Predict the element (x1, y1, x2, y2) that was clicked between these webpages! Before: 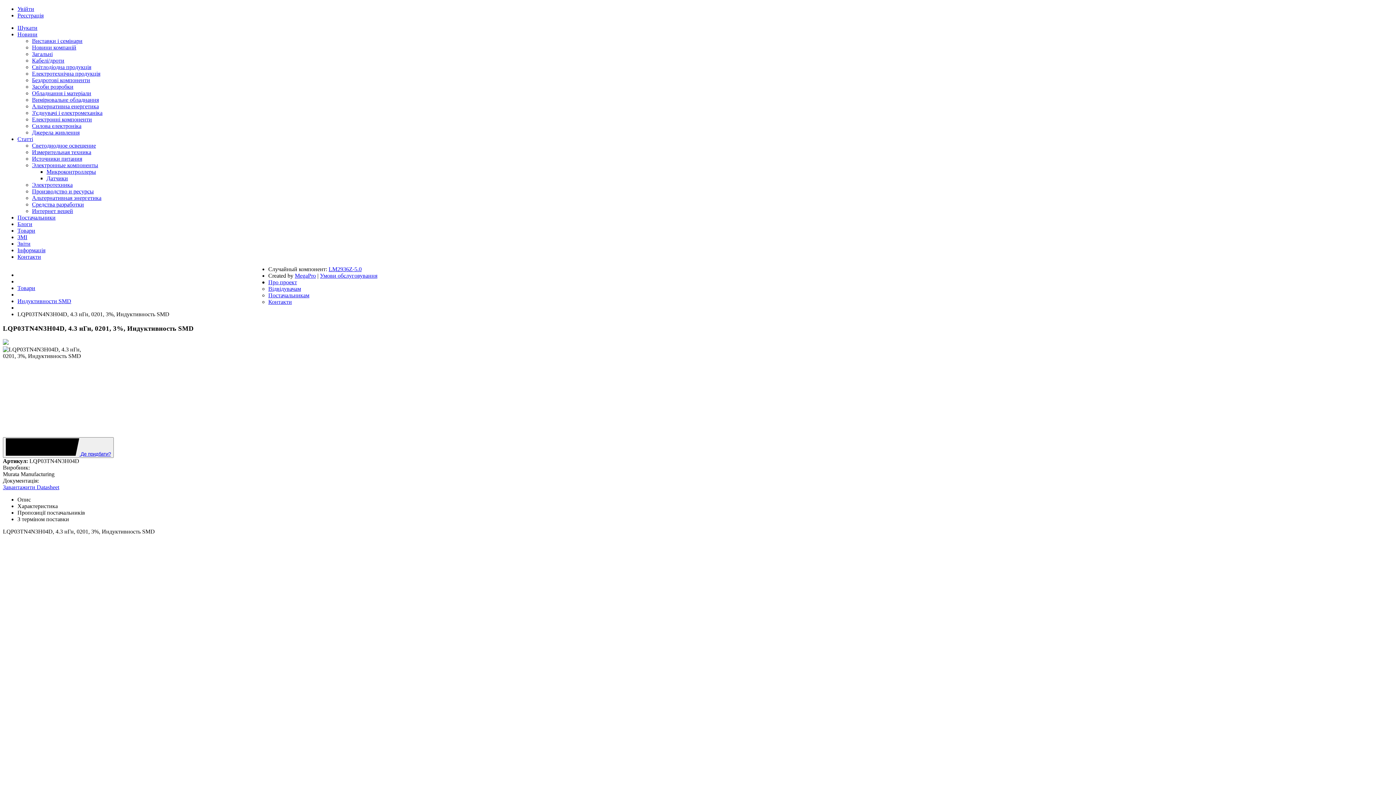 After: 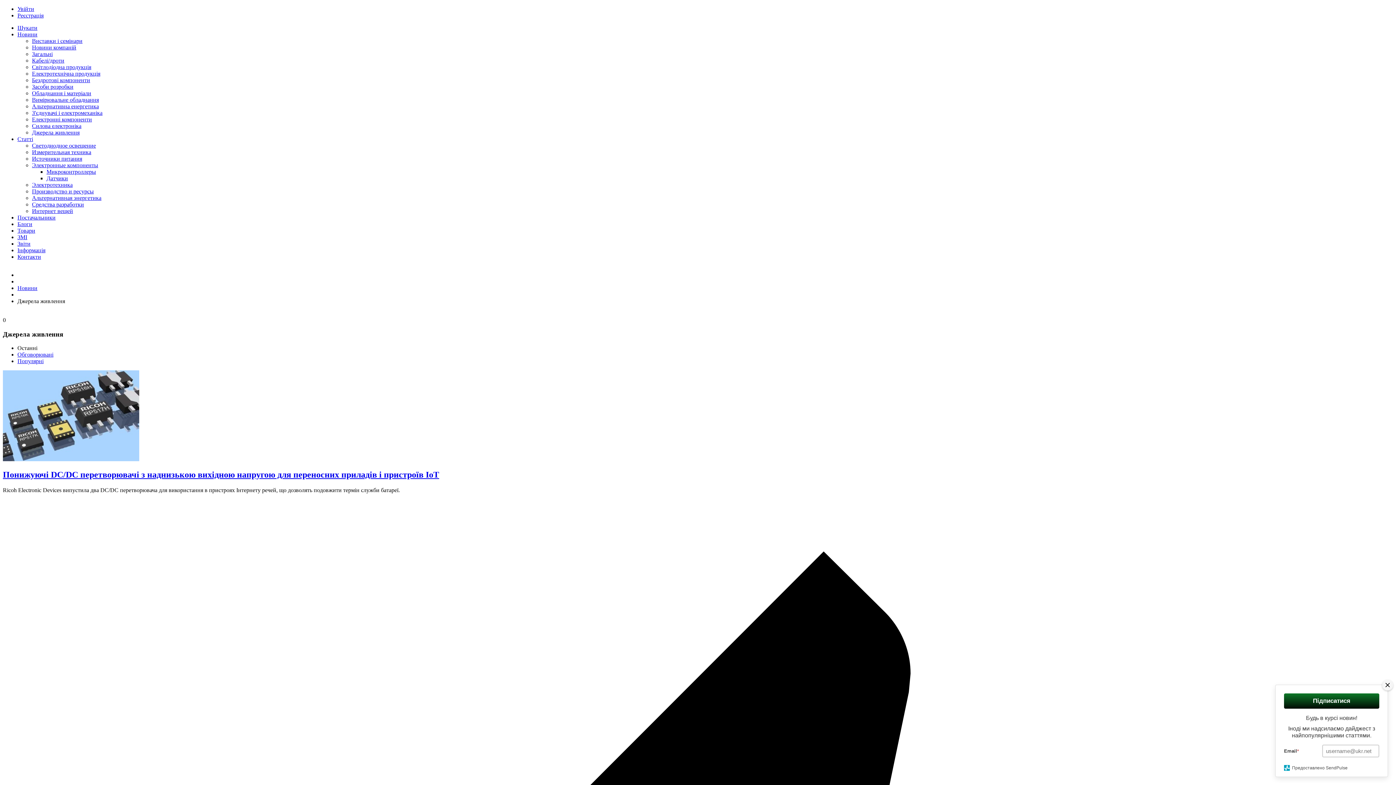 Action: label: Джерела живлення bbox: (32, 129, 79, 135)